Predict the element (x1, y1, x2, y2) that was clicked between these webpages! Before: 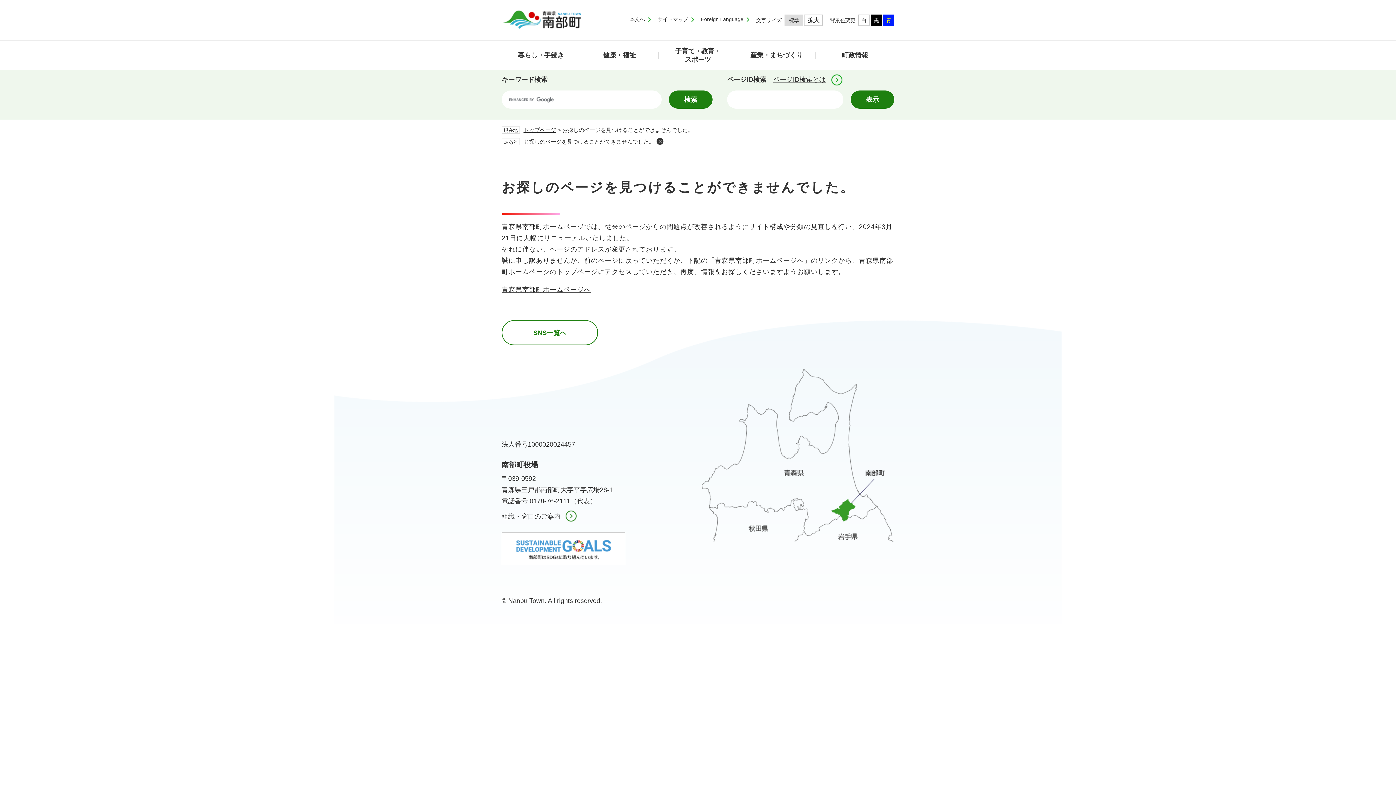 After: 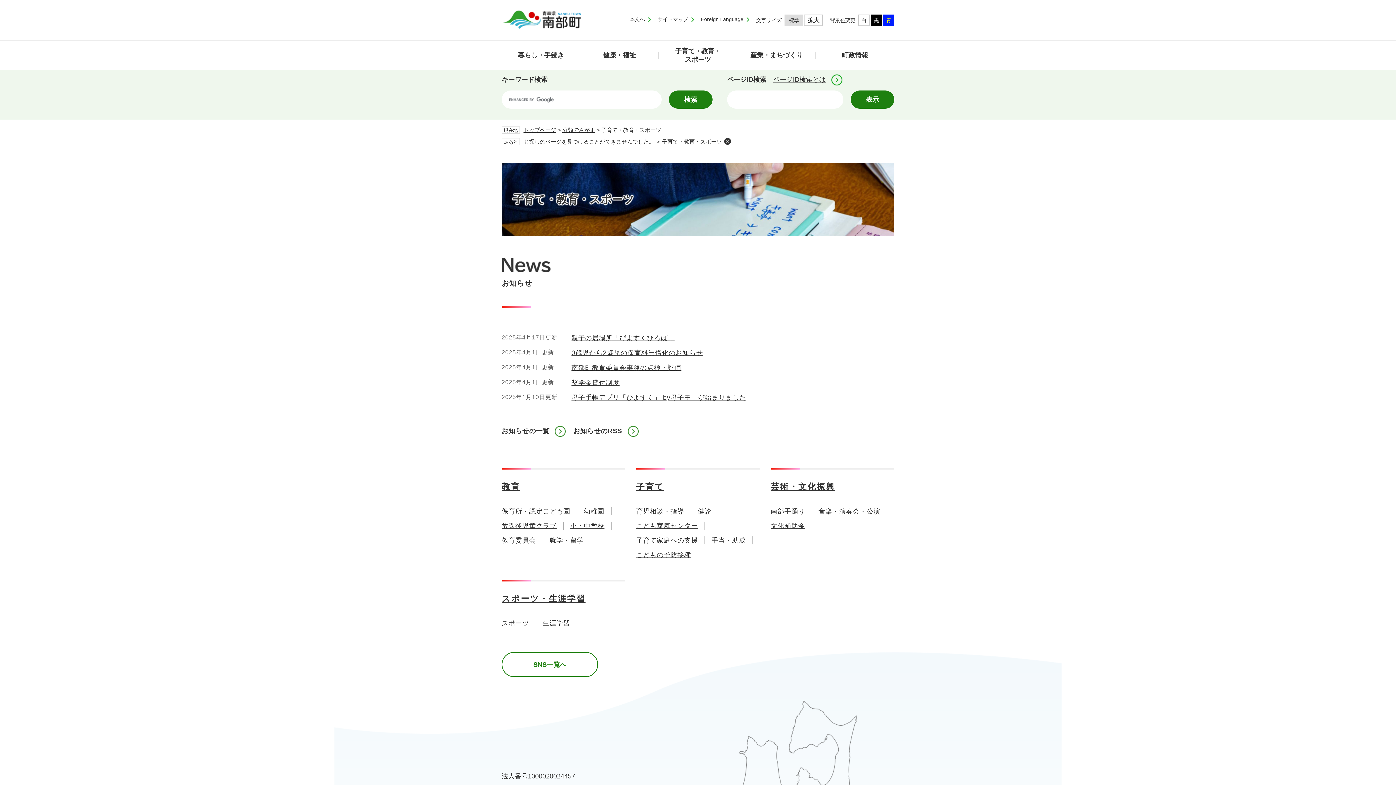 Action: label: 子育て・教育・
スポーツ bbox: (658, 40, 737, 69)